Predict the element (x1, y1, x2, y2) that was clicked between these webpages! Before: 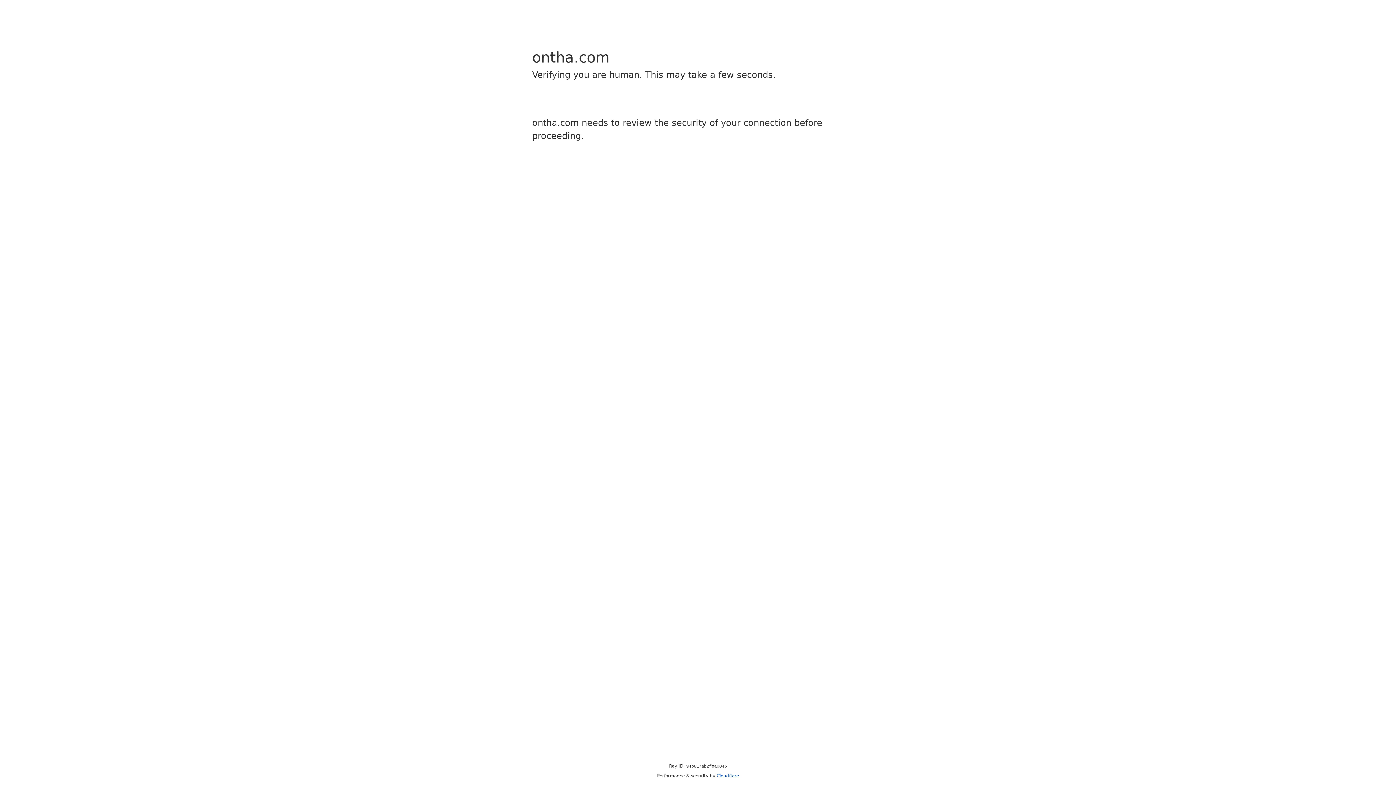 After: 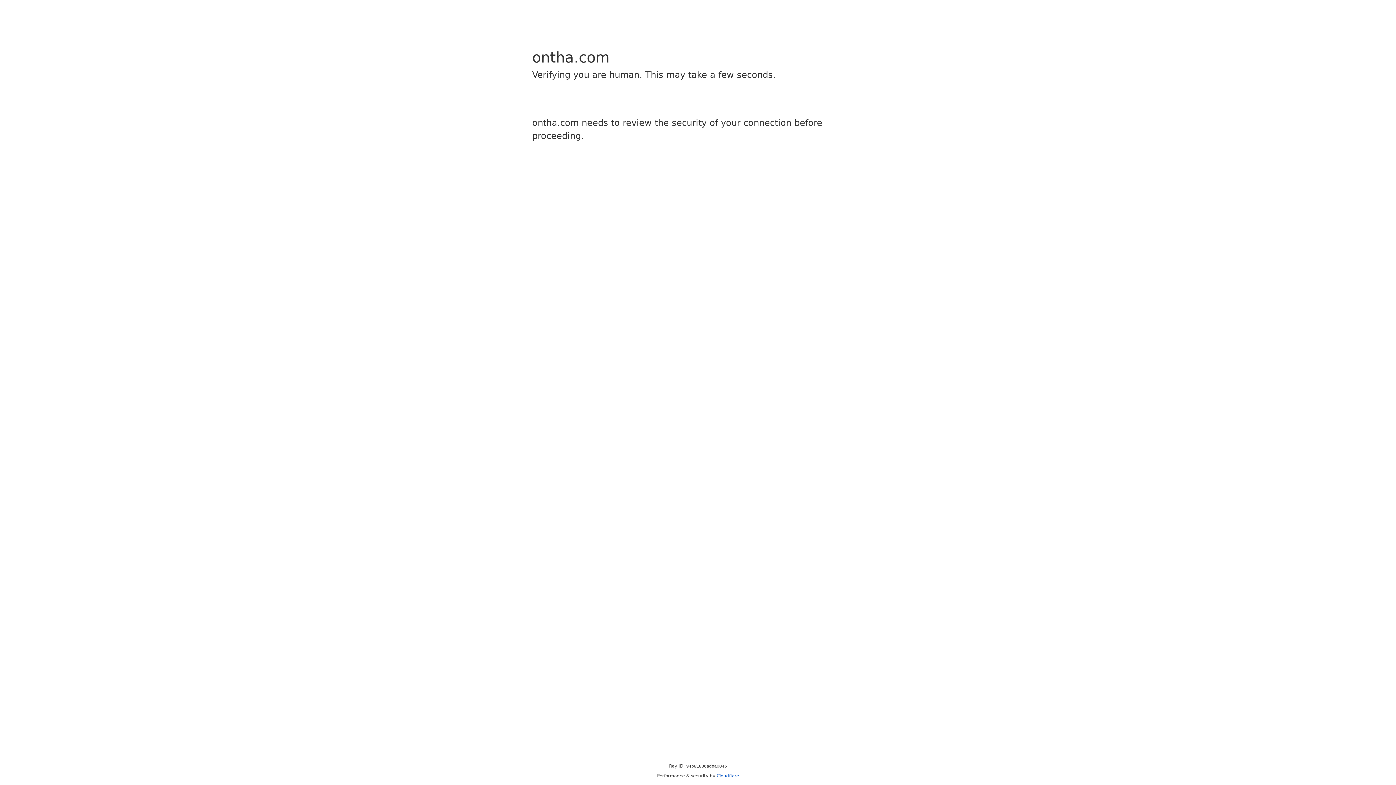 Action: label: Cloudflare bbox: (716, 773, 739, 778)